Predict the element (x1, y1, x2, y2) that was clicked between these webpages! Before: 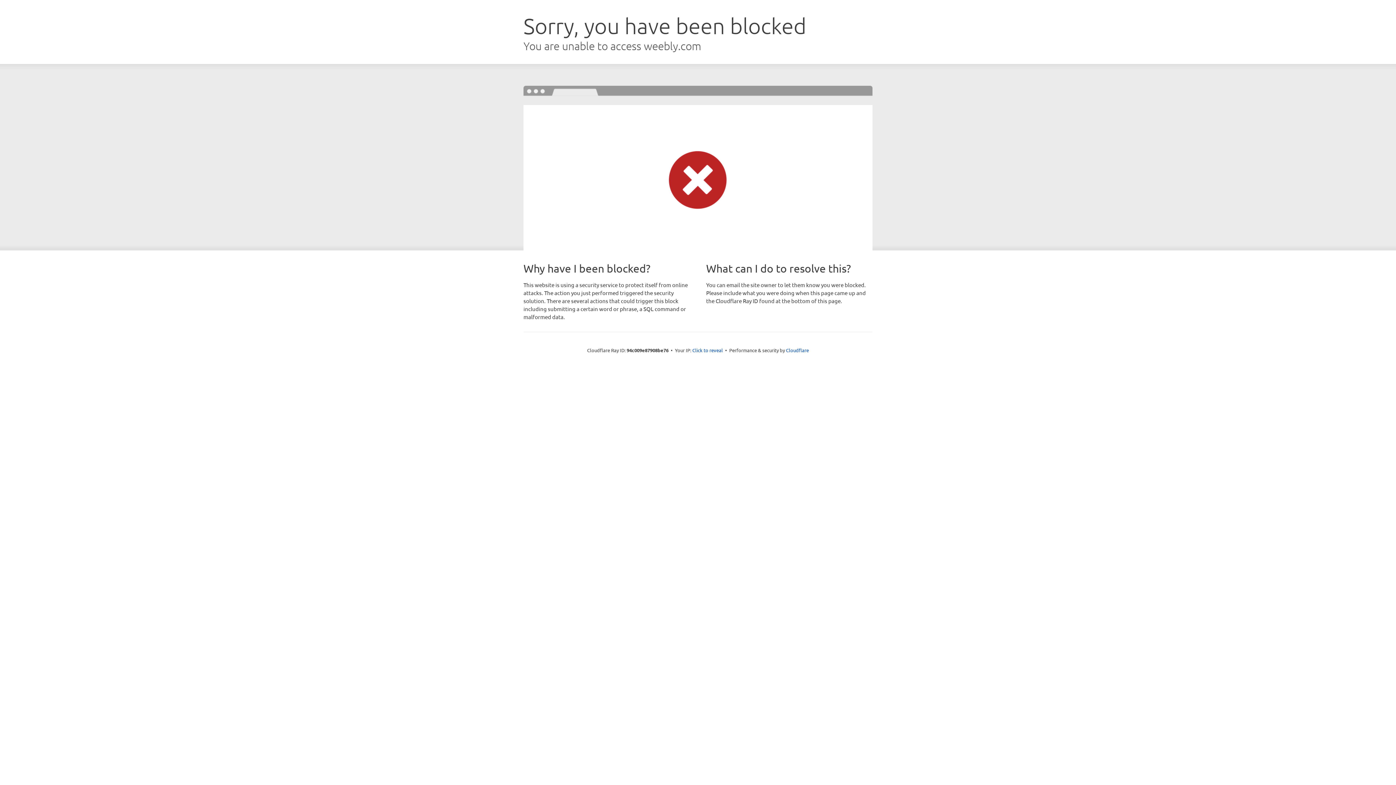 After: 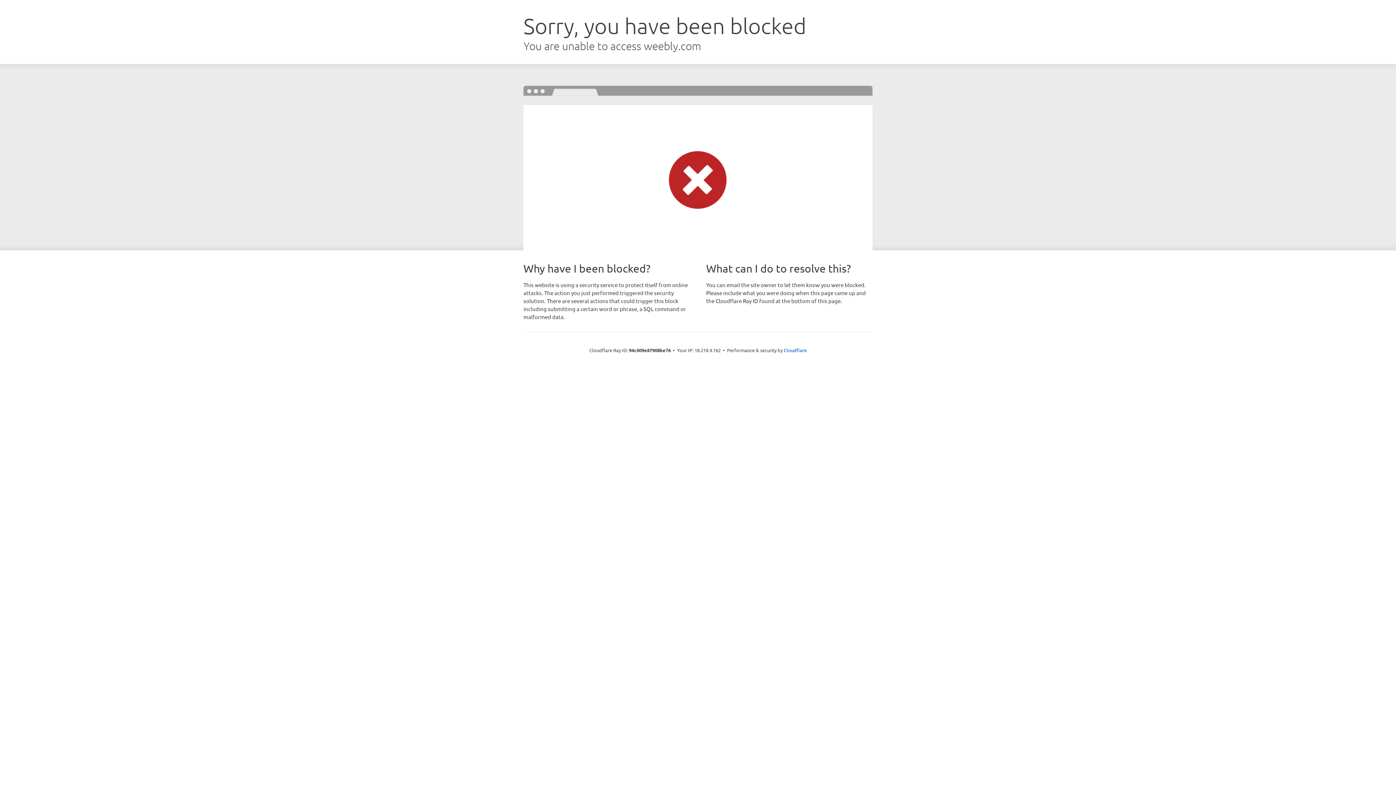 Action: bbox: (692, 346, 723, 353) label: Click to reveal